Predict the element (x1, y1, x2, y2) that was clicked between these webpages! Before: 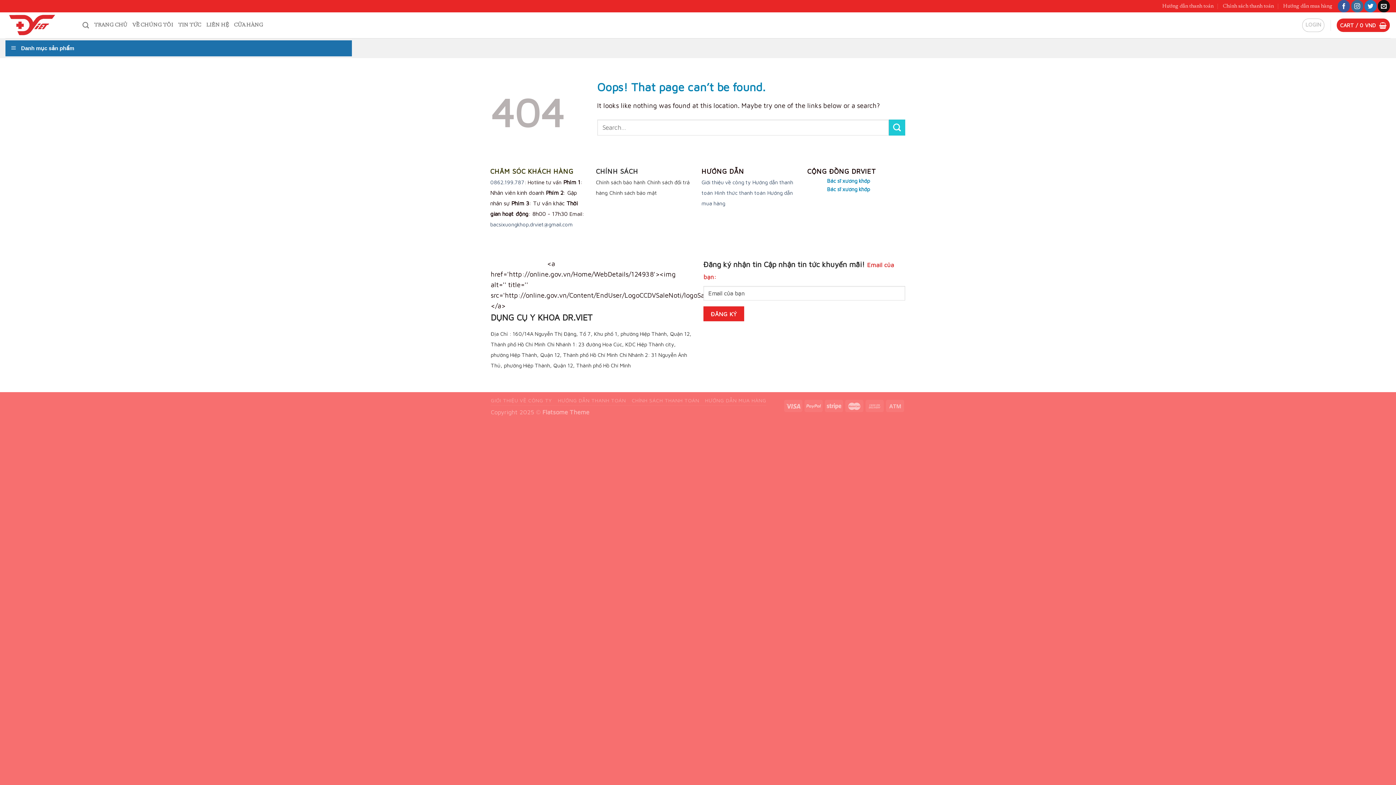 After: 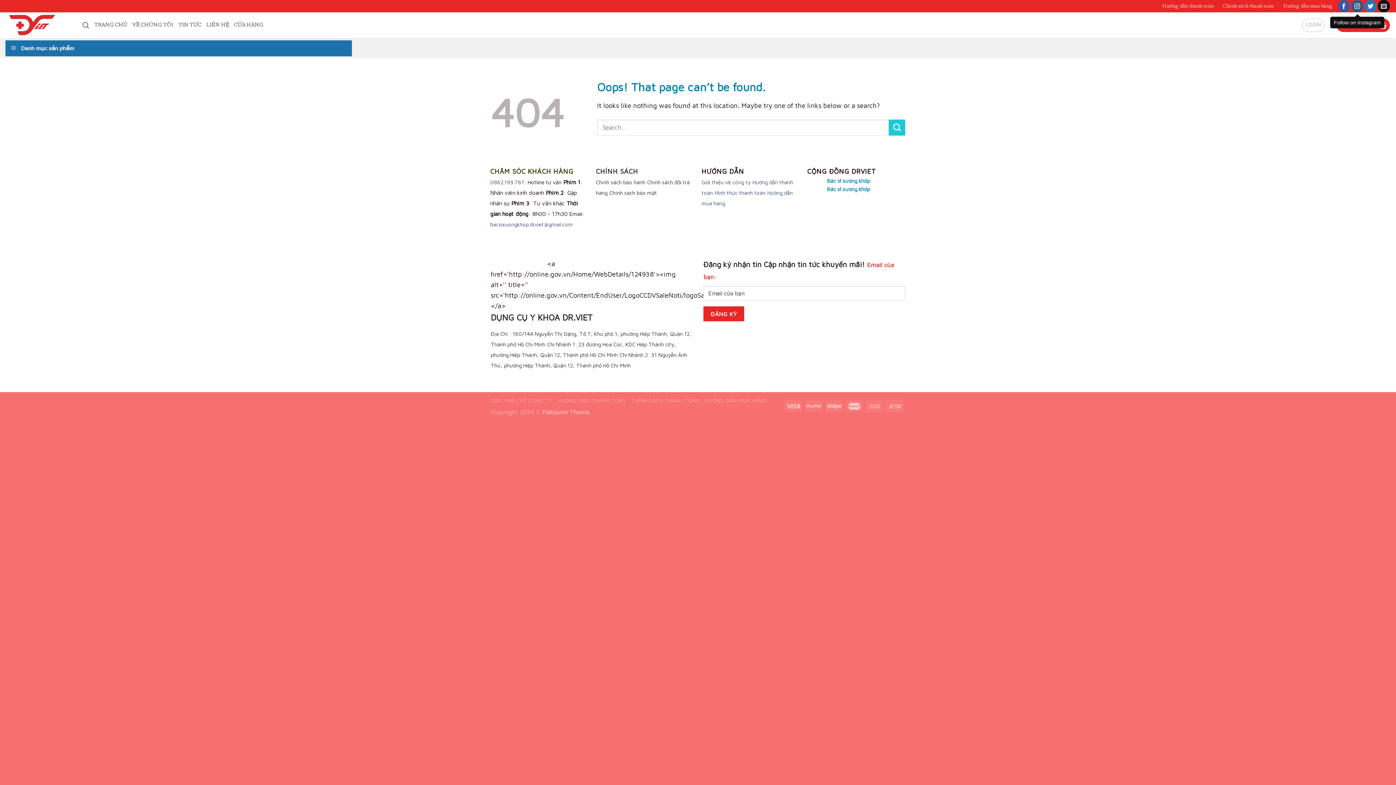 Action: label: Follow on Instagram bbox: (1351, 0, 1363, 12)